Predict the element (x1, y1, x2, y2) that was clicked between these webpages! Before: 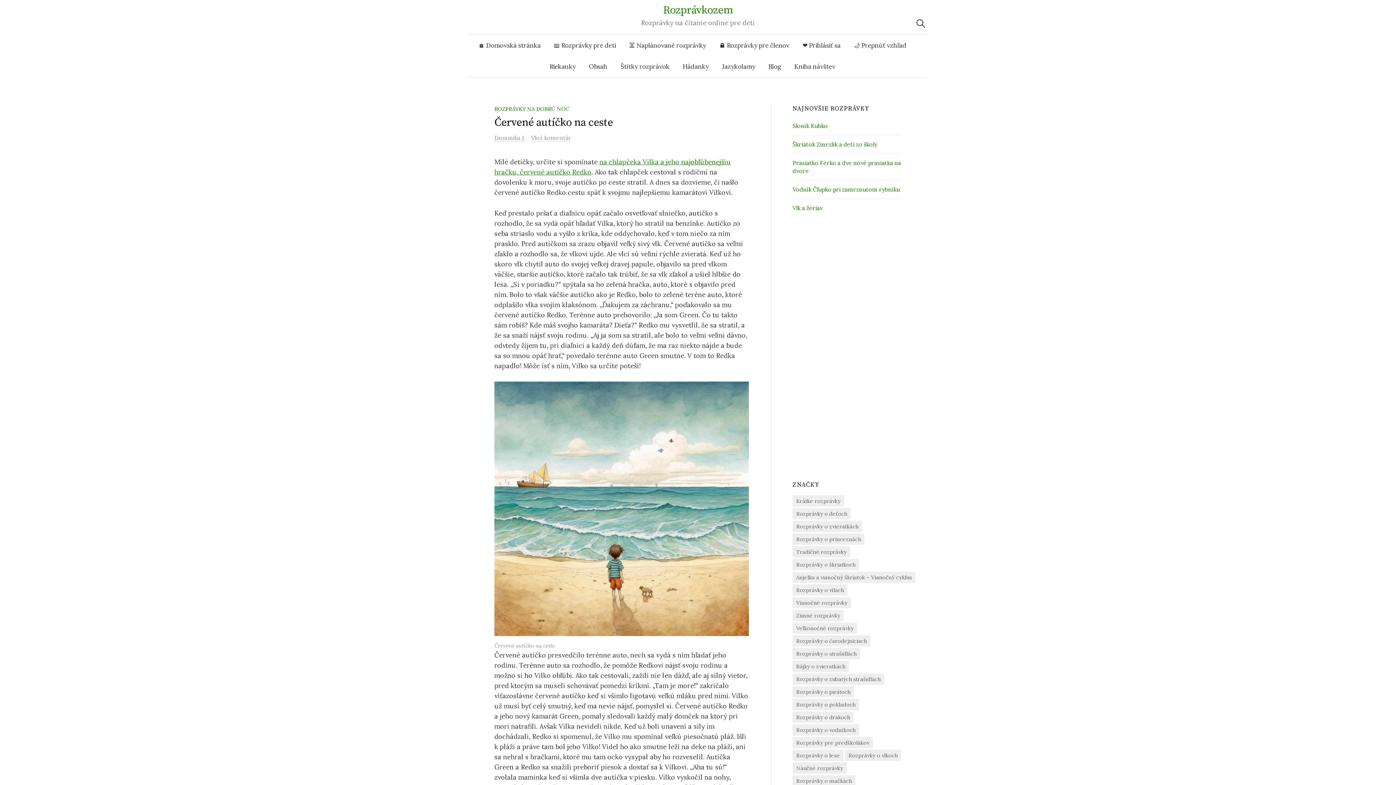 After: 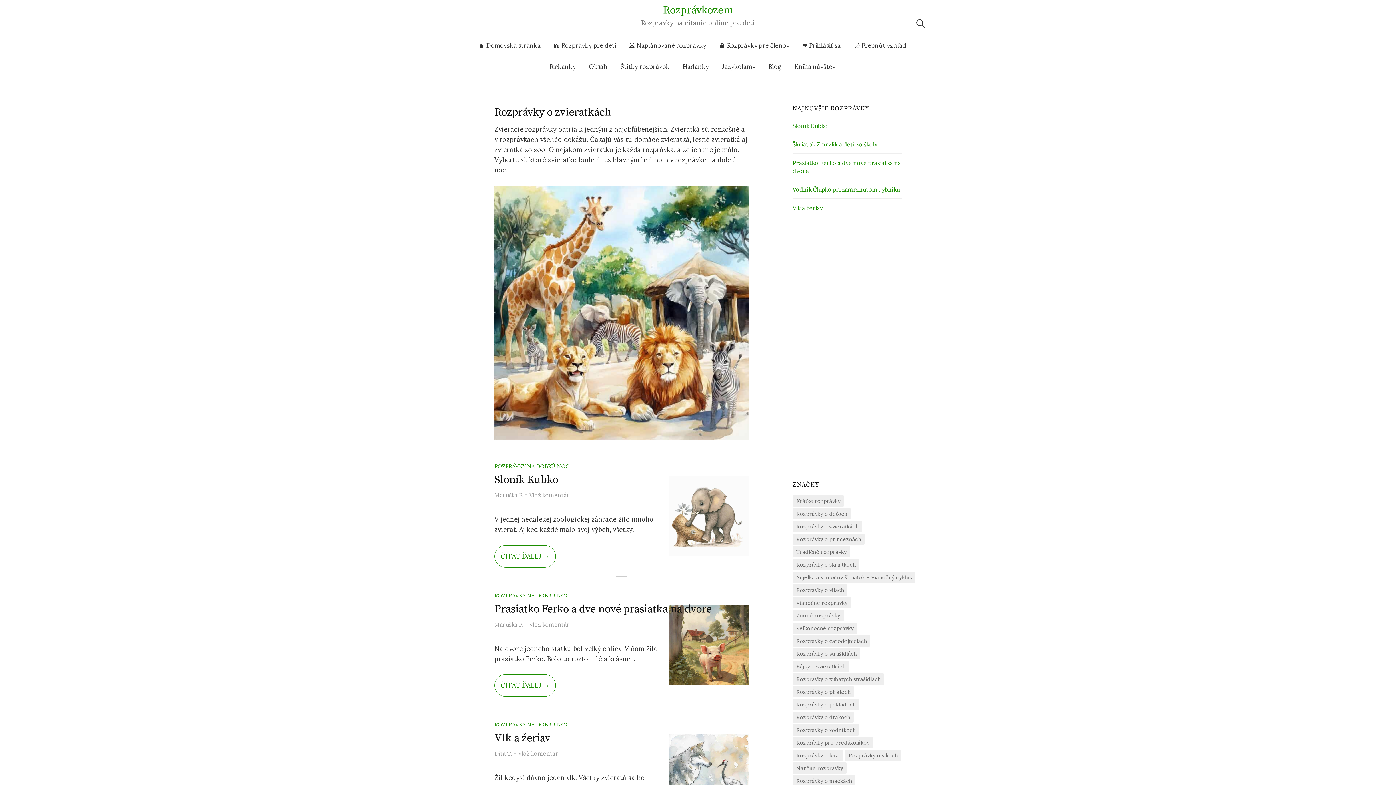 Action: label: Rozprávky o zvieratkách (214 položiek) bbox: (792, 521, 862, 532)